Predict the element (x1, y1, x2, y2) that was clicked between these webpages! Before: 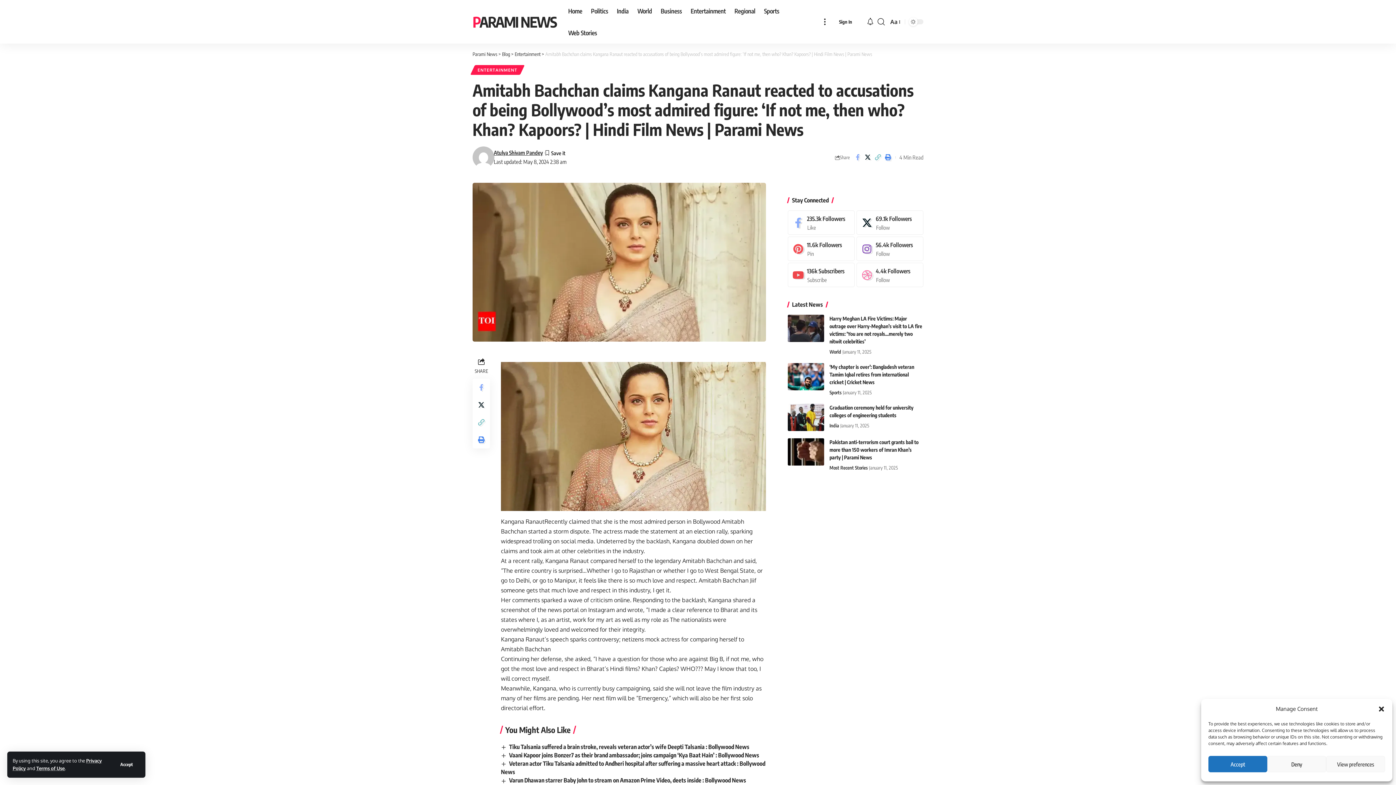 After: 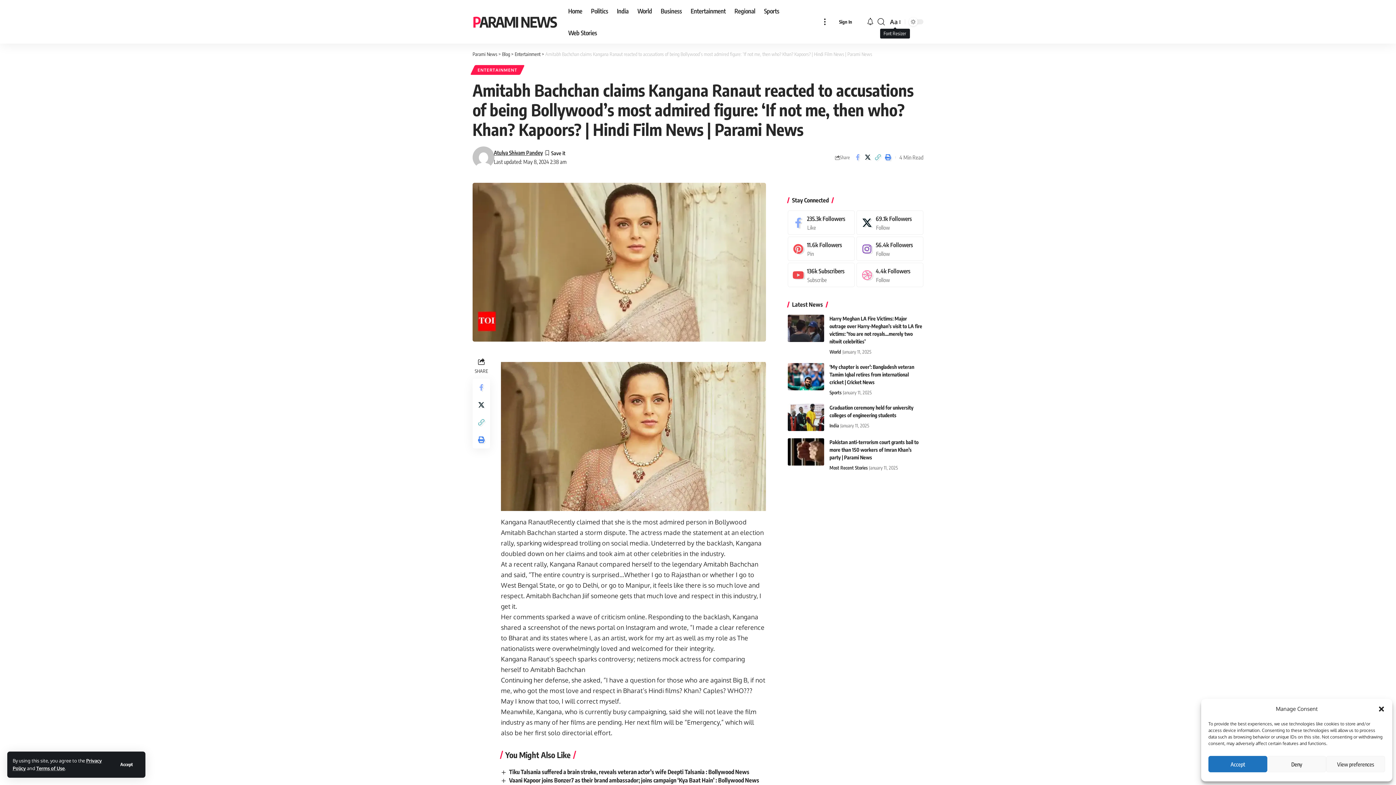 Action: bbox: (888, 16, 901, 26) label: Font Resizer
Aa